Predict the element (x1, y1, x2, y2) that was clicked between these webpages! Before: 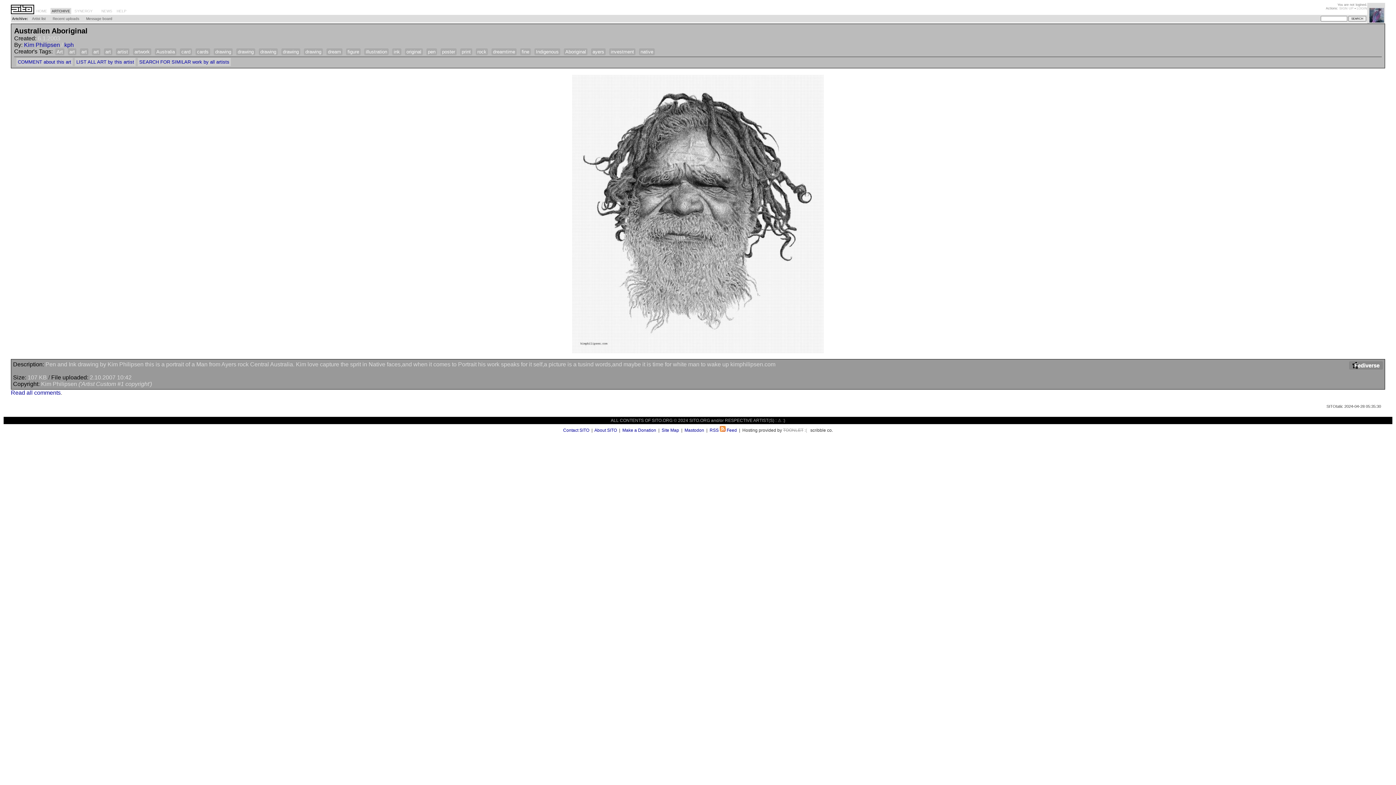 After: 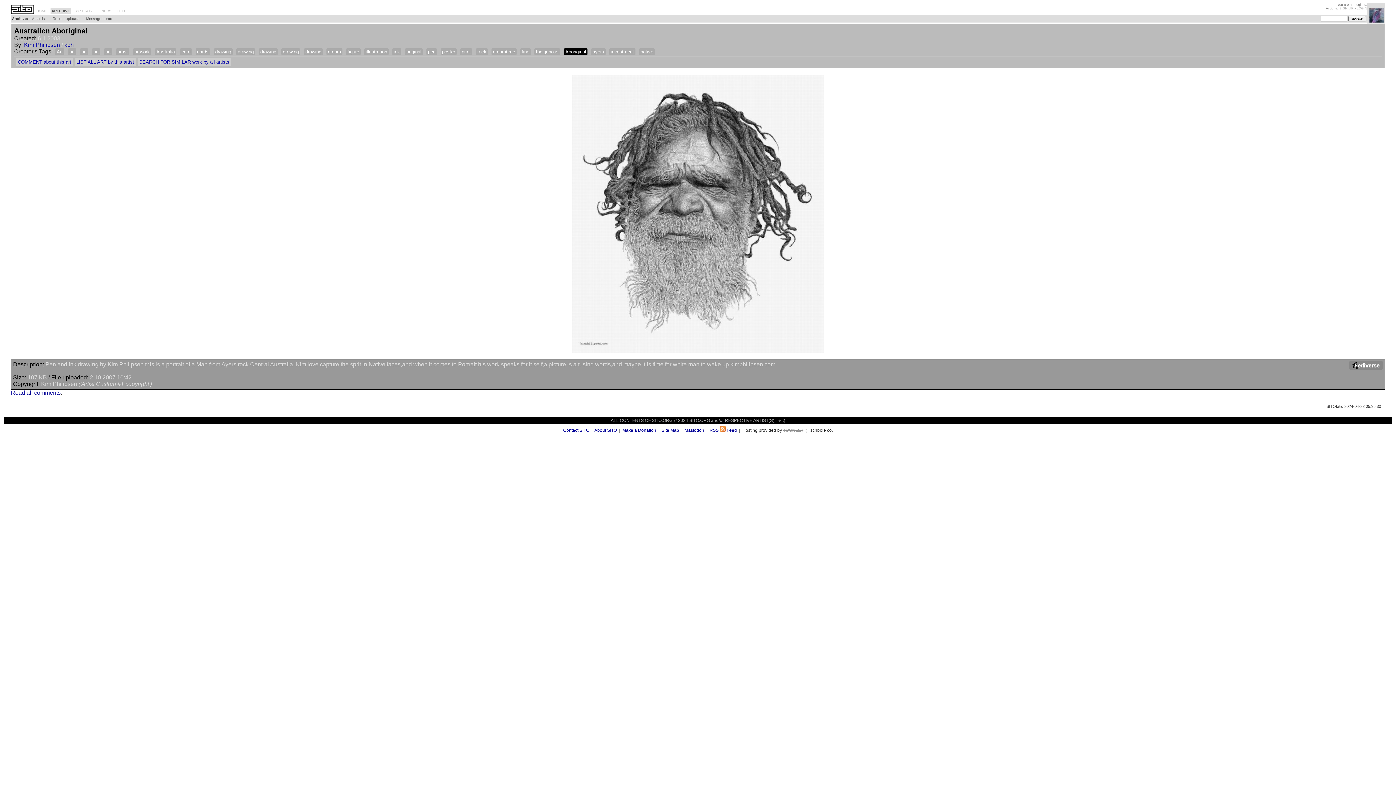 Action: label: Aboriginal bbox: (564, 48, 587, 55)